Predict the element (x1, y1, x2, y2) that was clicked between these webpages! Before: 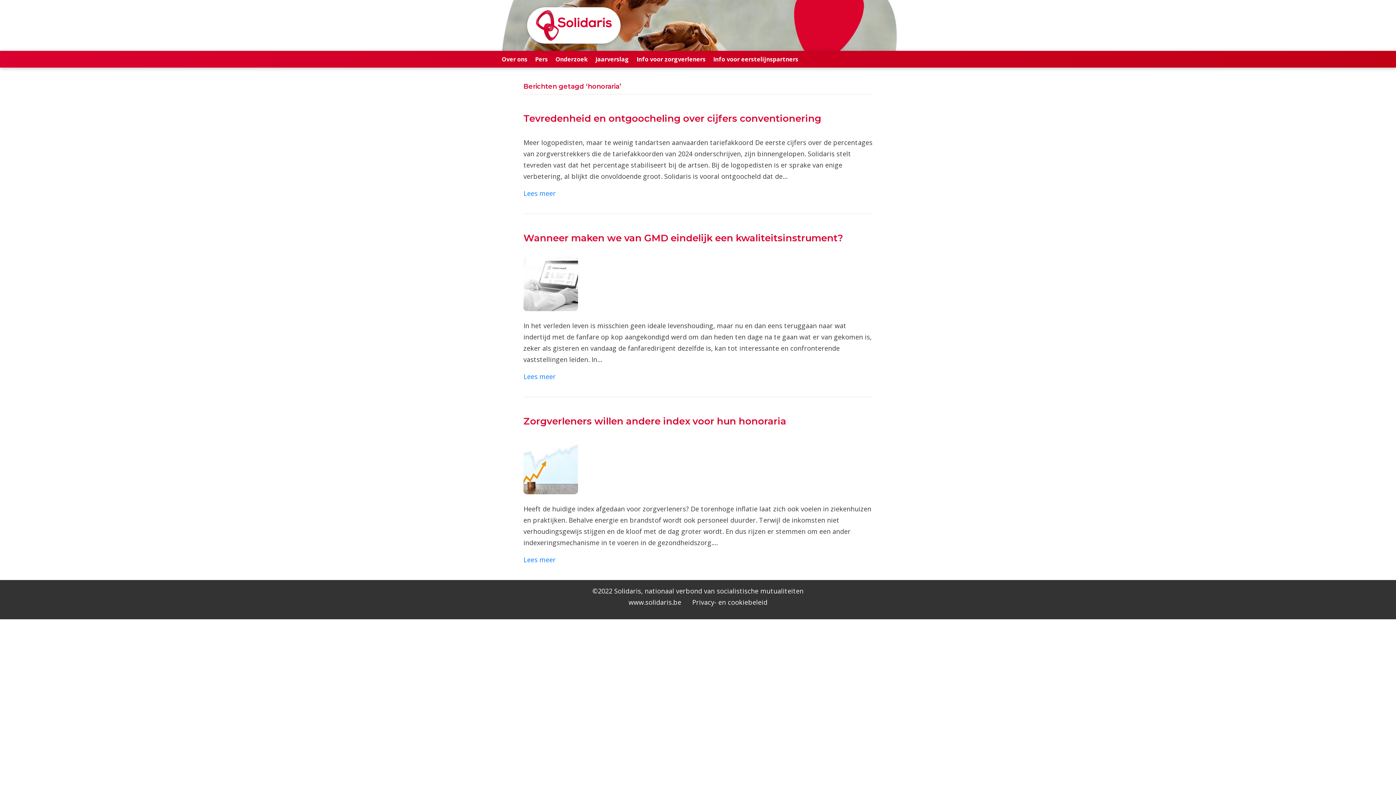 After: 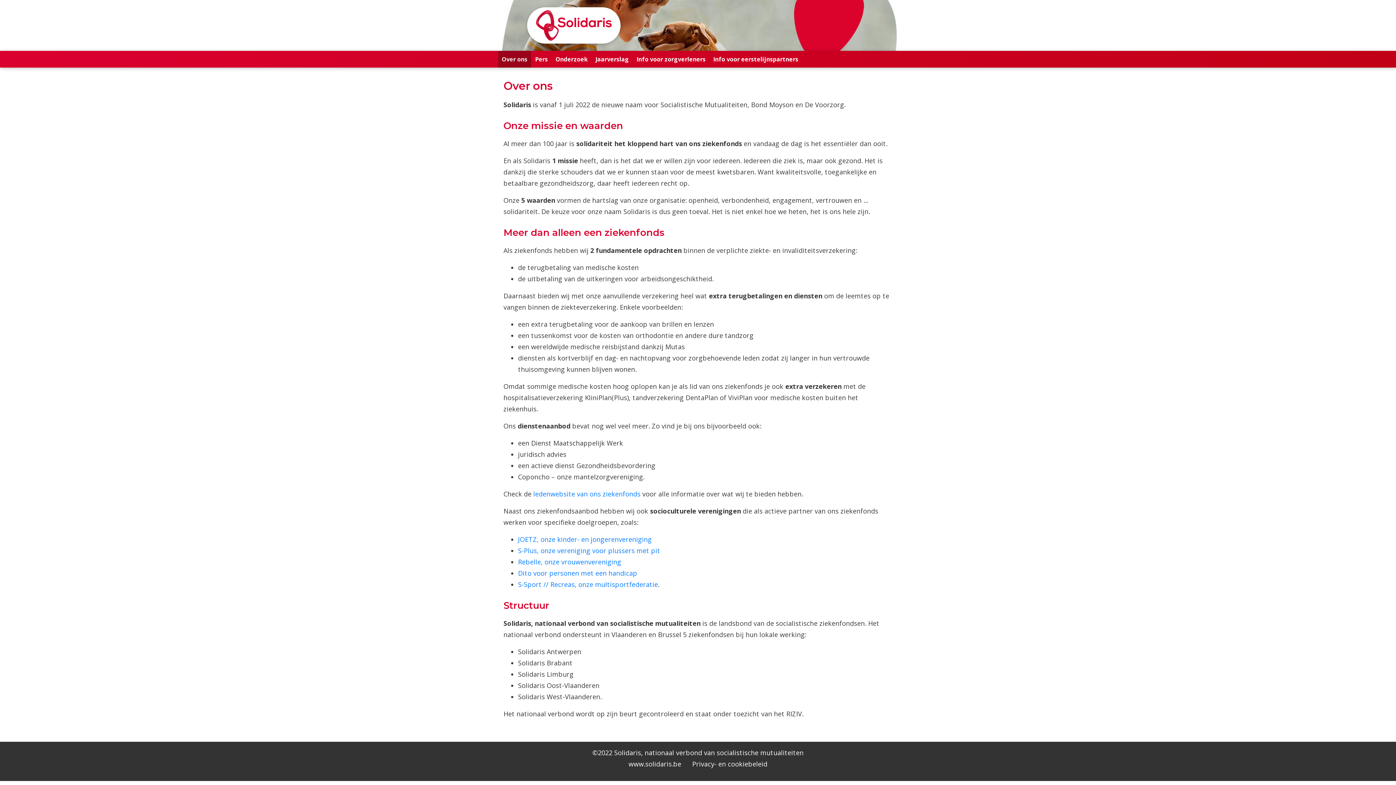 Action: bbox: (527, 20, 620, 29)